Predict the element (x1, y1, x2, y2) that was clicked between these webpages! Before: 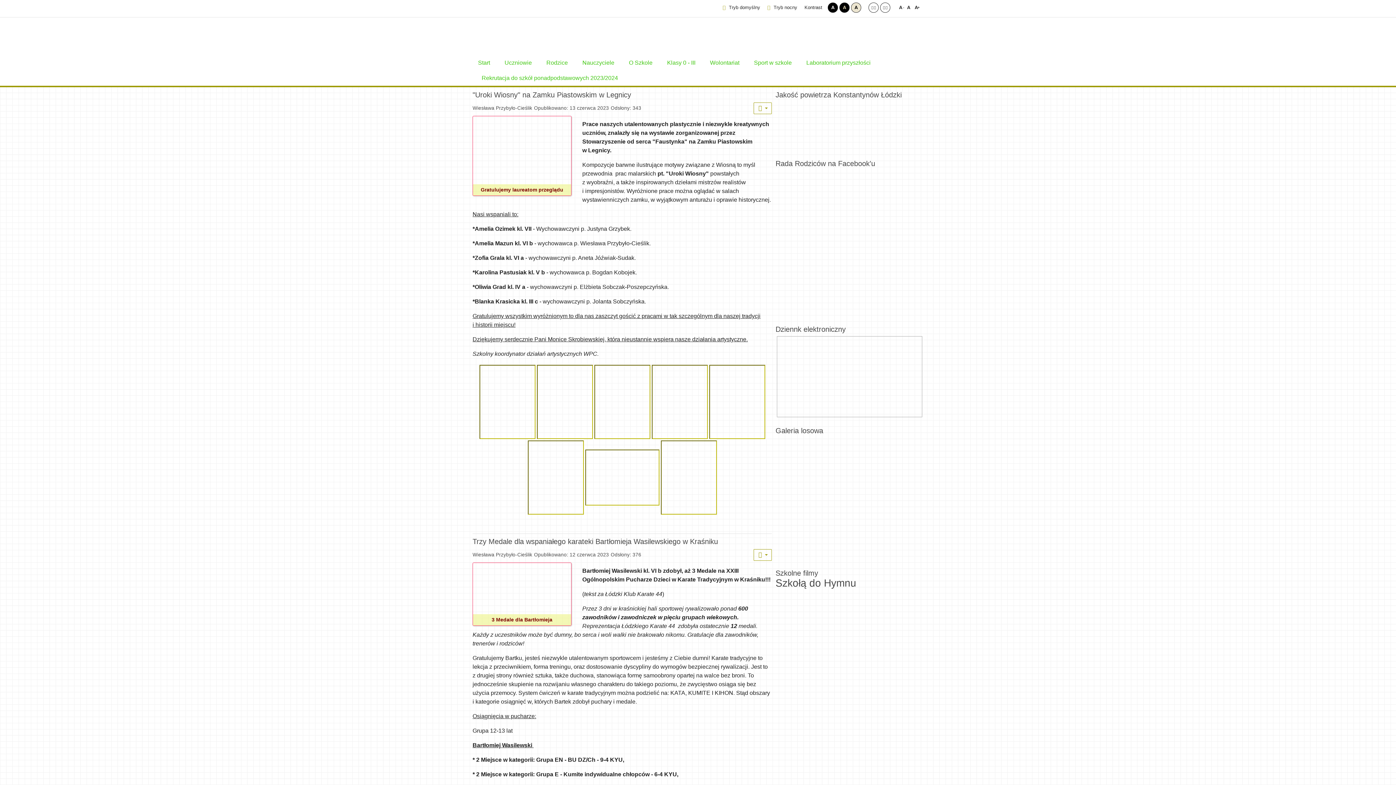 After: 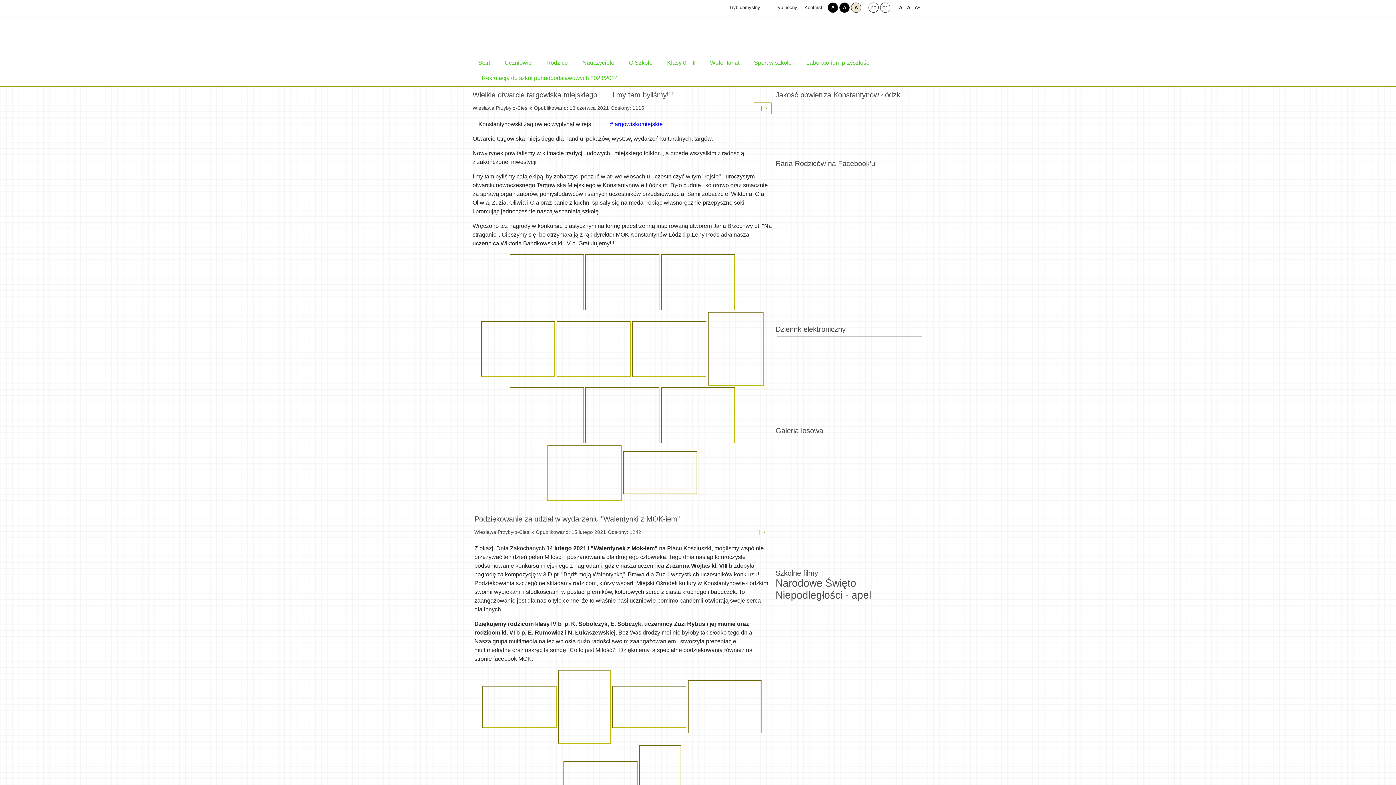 Action: label: Wolontariat bbox: (704, 55, 745, 70)